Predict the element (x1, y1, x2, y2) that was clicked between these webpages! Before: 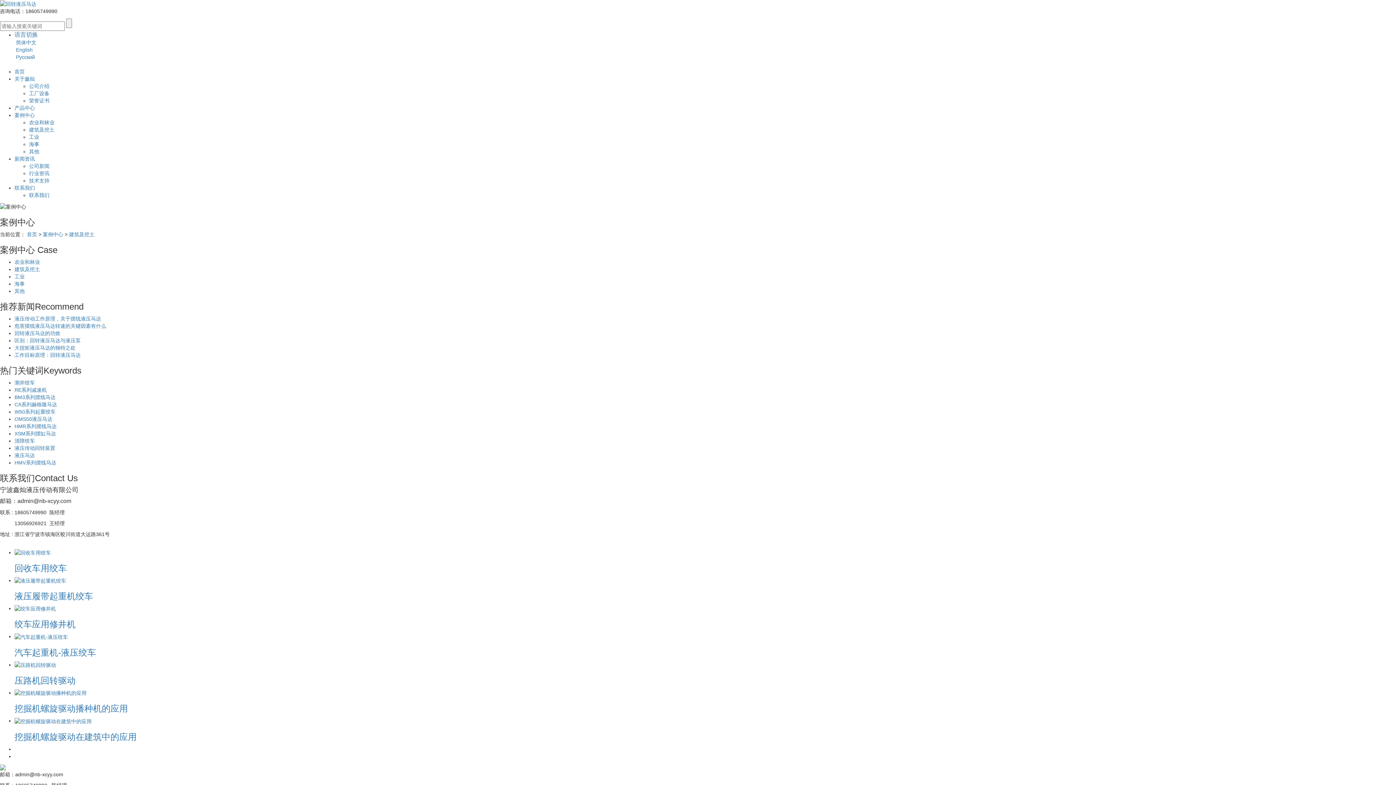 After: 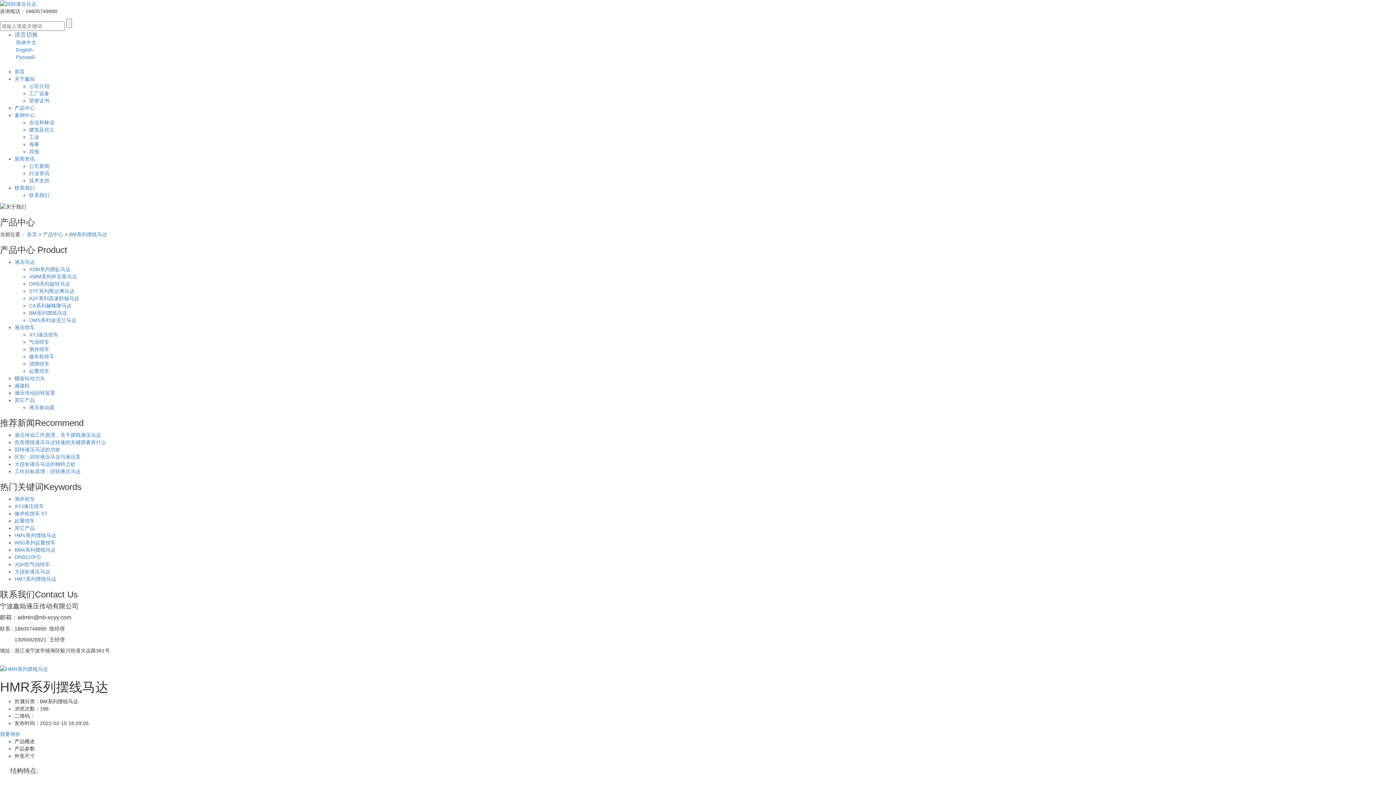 Action: label: HMR系列摆线马达 bbox: (14, 423, 56, 429)